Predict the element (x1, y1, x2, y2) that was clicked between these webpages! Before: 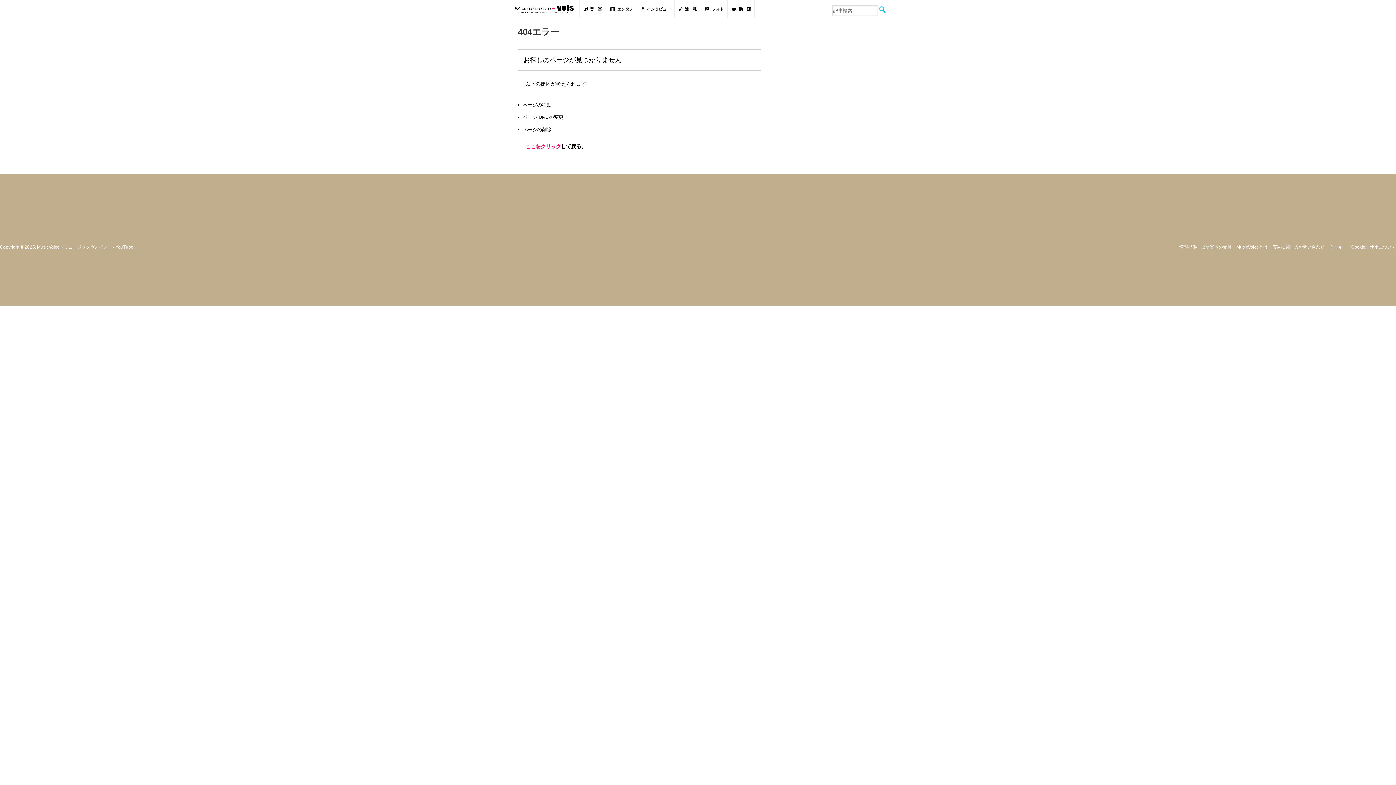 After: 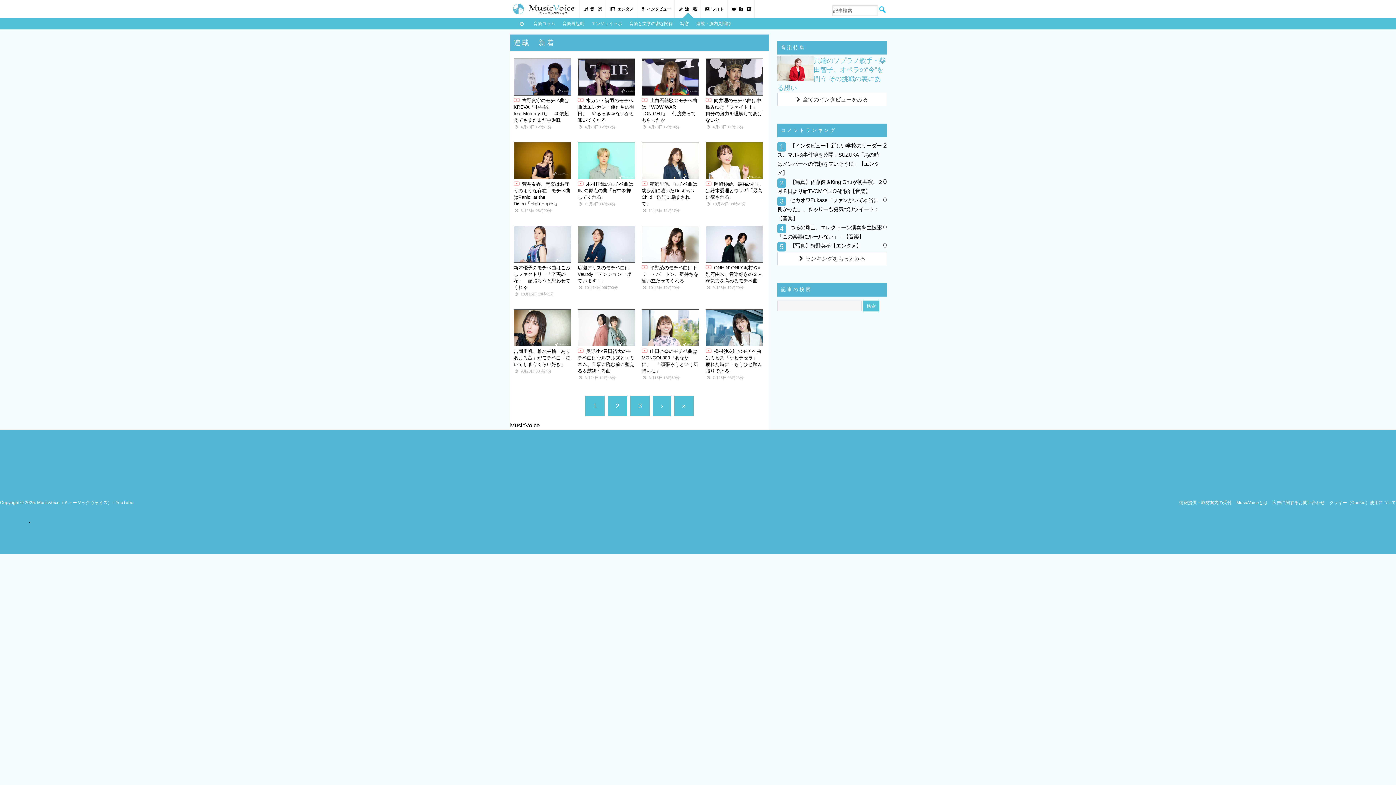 Action: bbox: (675, 0, 701, 18) label: 連　載